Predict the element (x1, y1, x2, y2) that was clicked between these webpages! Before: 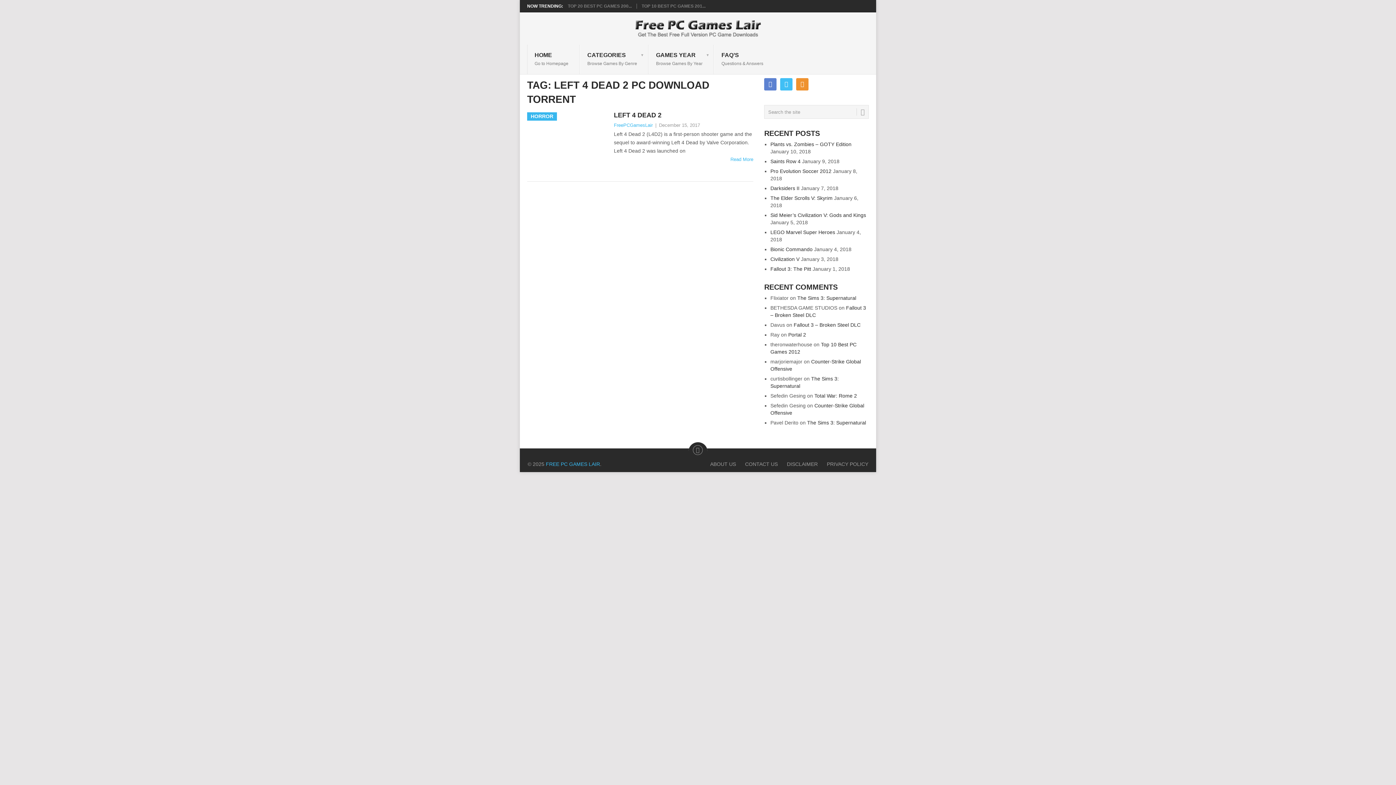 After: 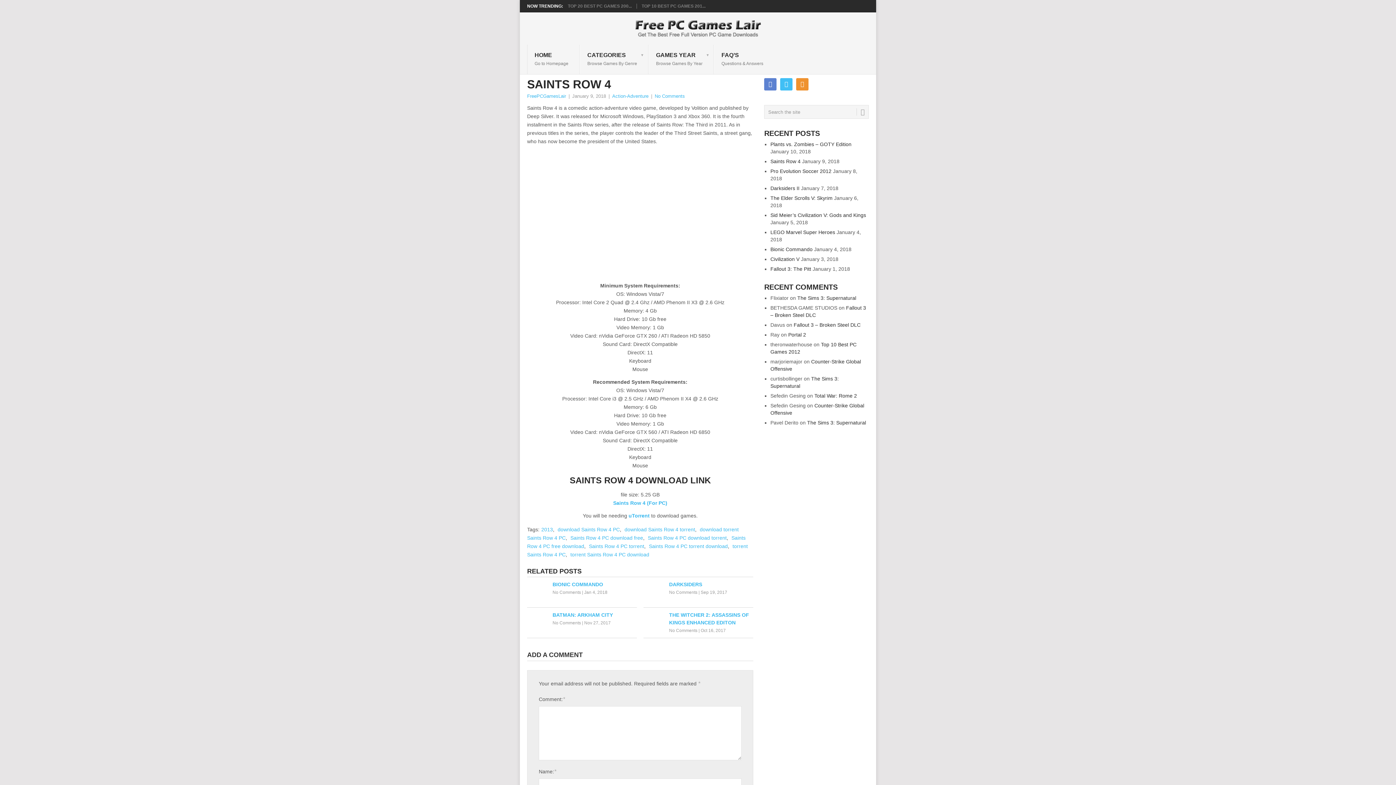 Action: bbox: (770, 158, 800, 164) label: Saints Row 4